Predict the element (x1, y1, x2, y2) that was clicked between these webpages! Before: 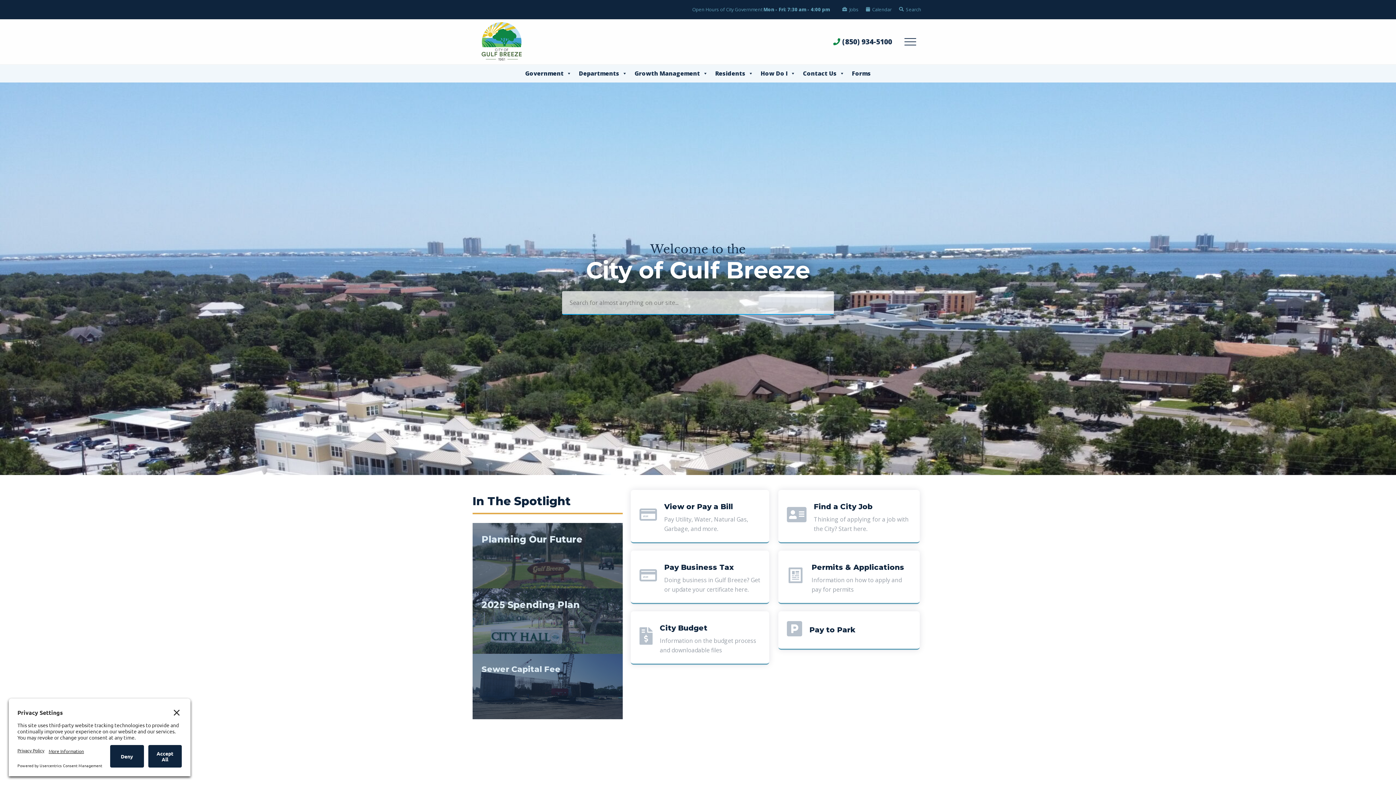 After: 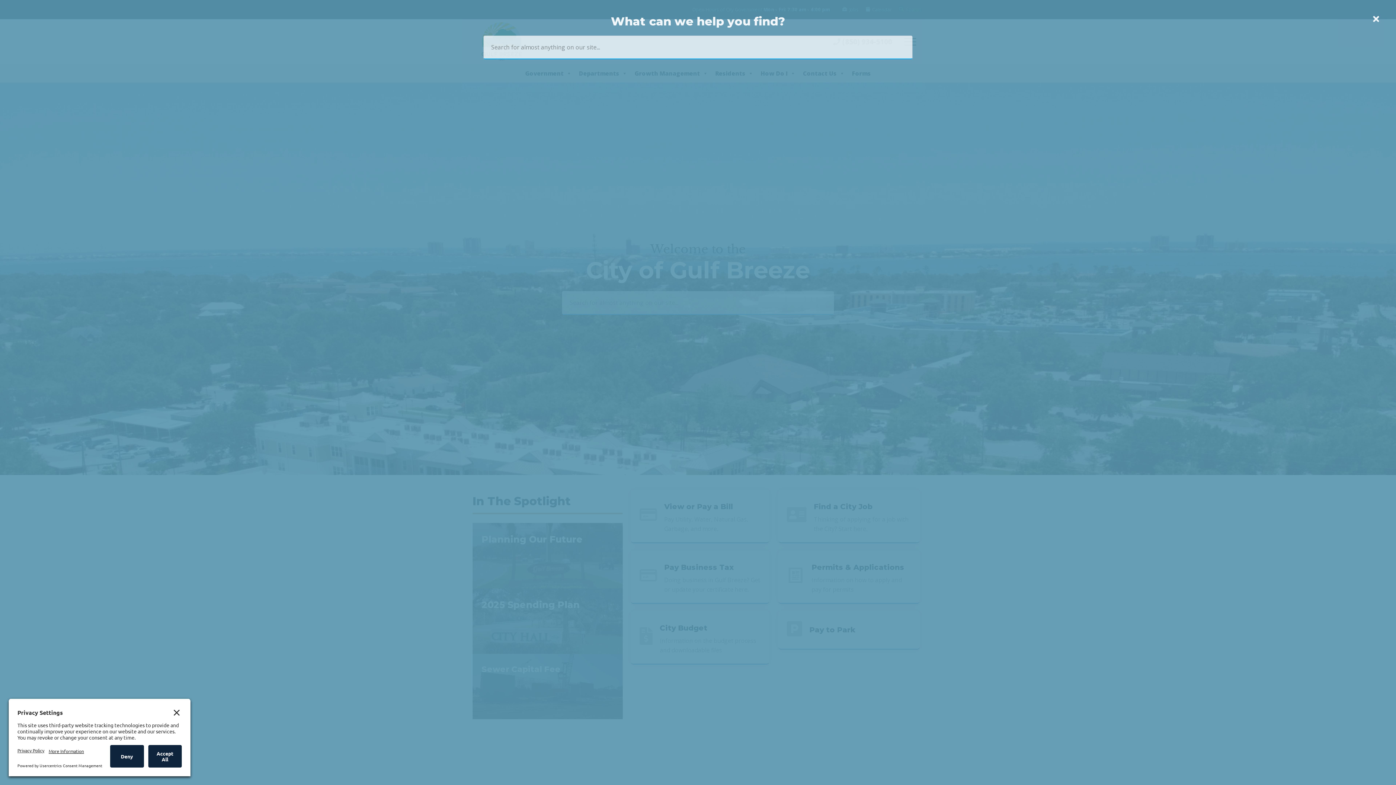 Action: bbox: (895, 5, 925, 13) label: Search